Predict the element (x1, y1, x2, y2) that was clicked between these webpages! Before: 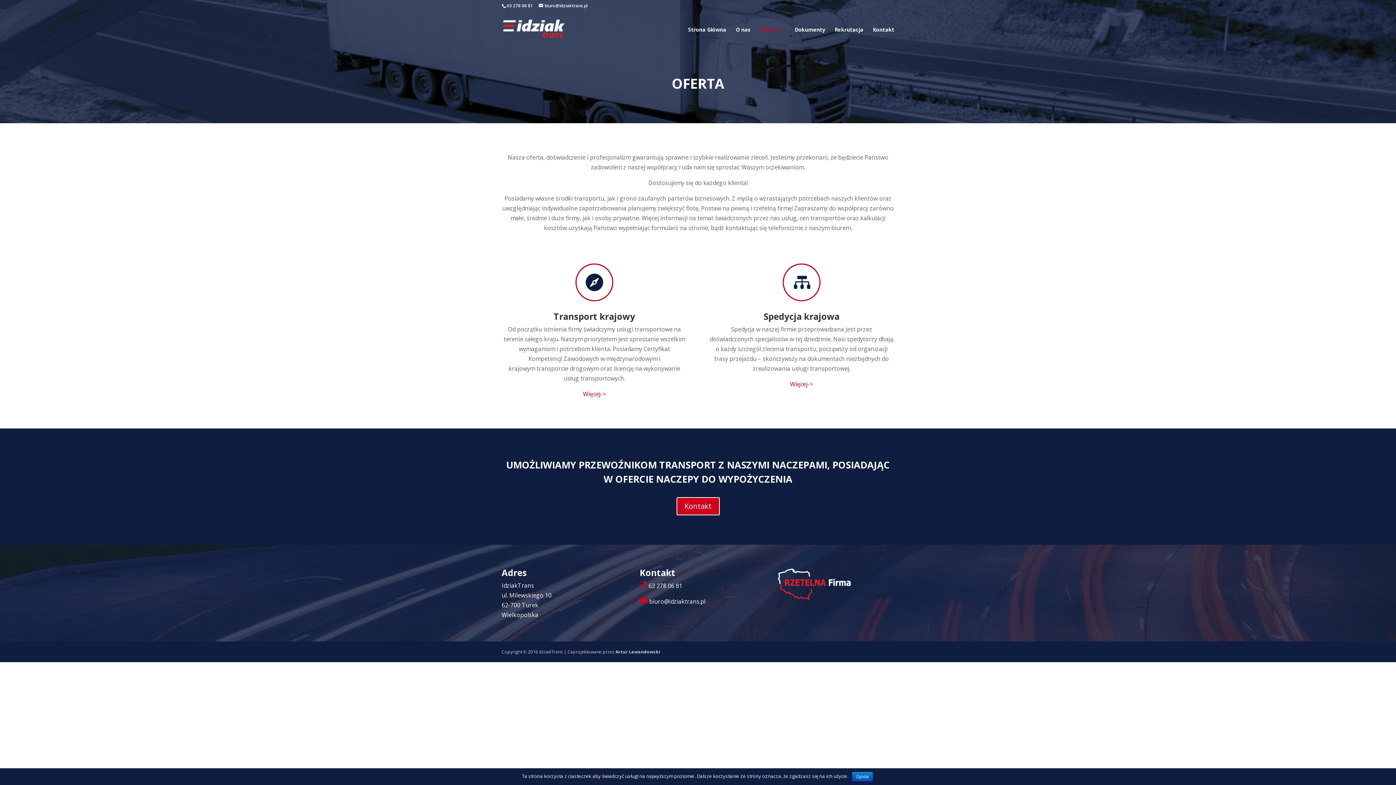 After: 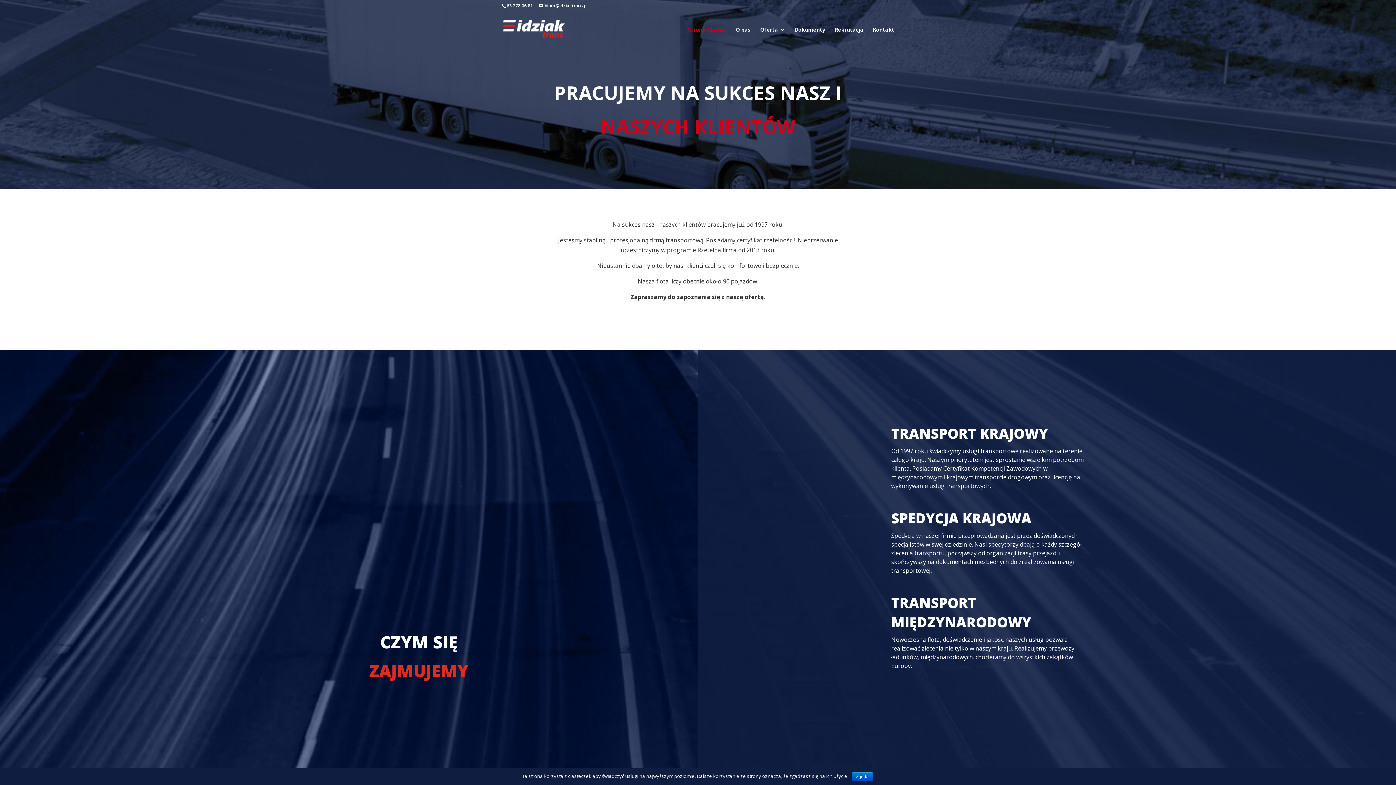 Action: bbox: (503, 25, 564, 33)